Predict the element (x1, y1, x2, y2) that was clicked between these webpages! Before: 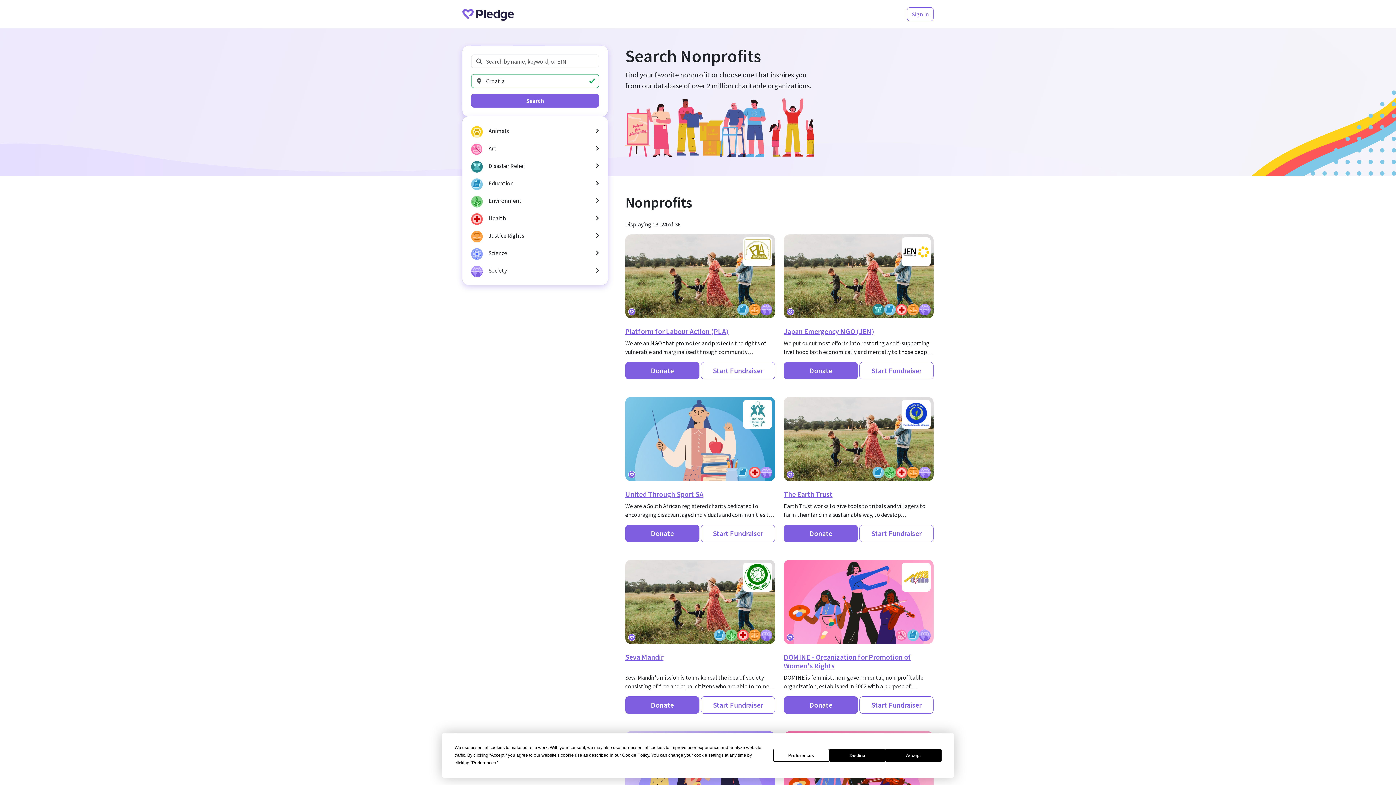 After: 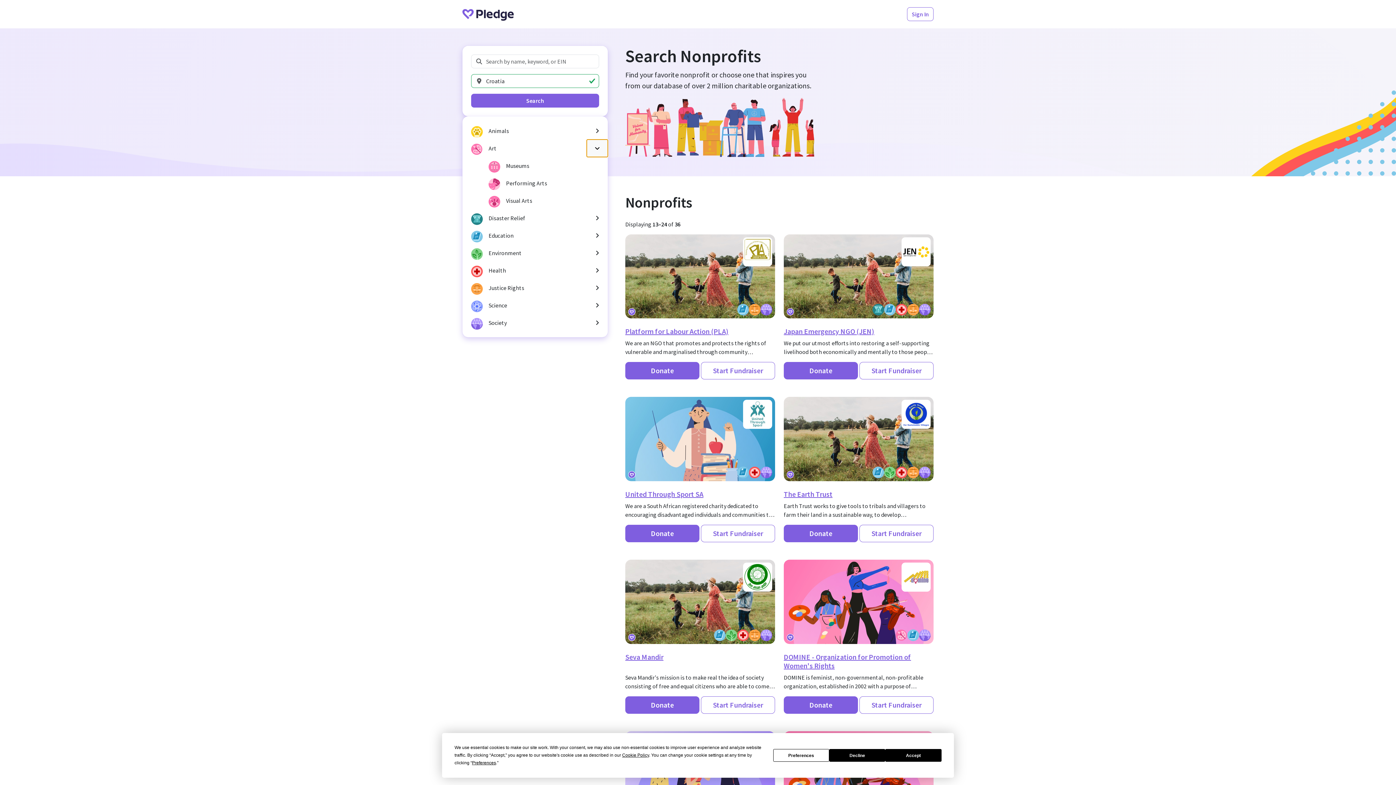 Action: bbox: (586, 139, 608, 157)